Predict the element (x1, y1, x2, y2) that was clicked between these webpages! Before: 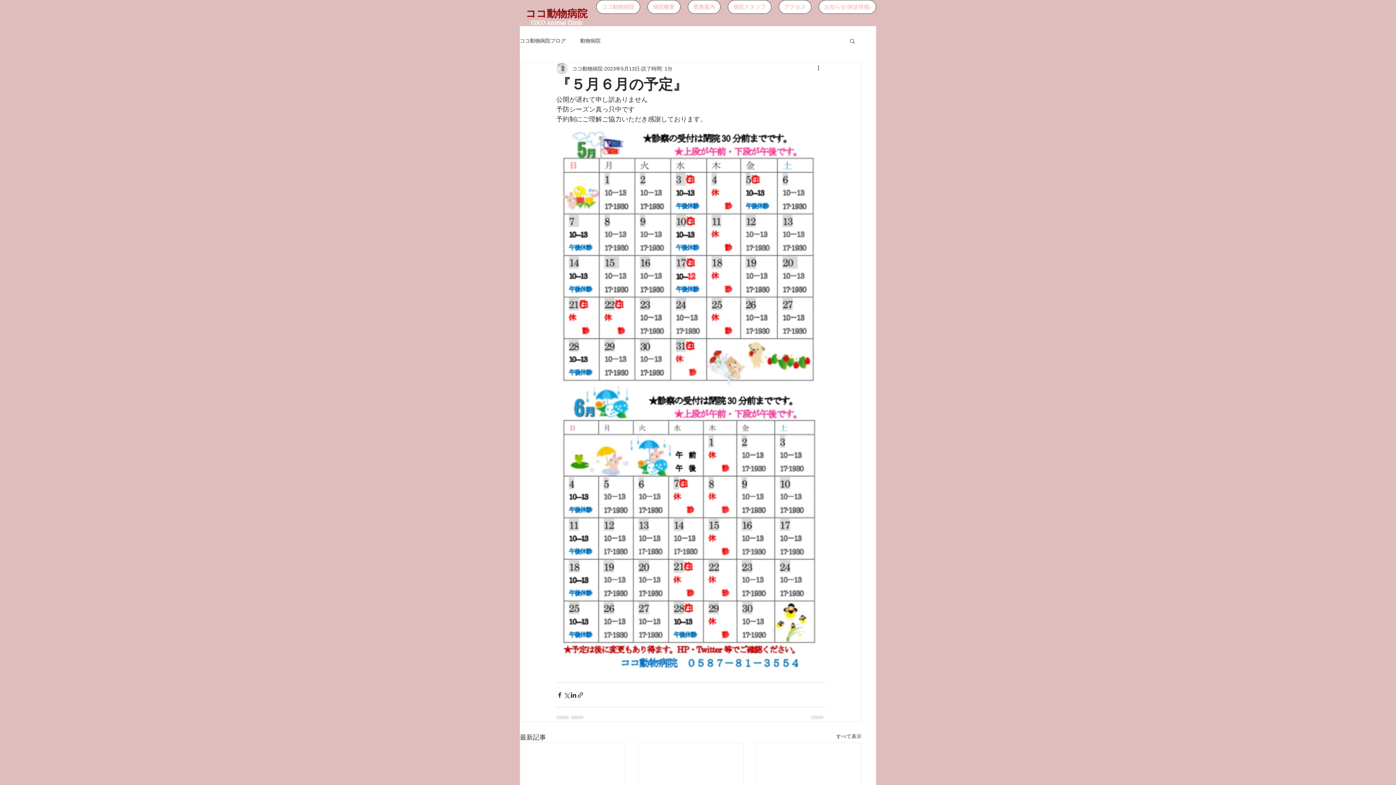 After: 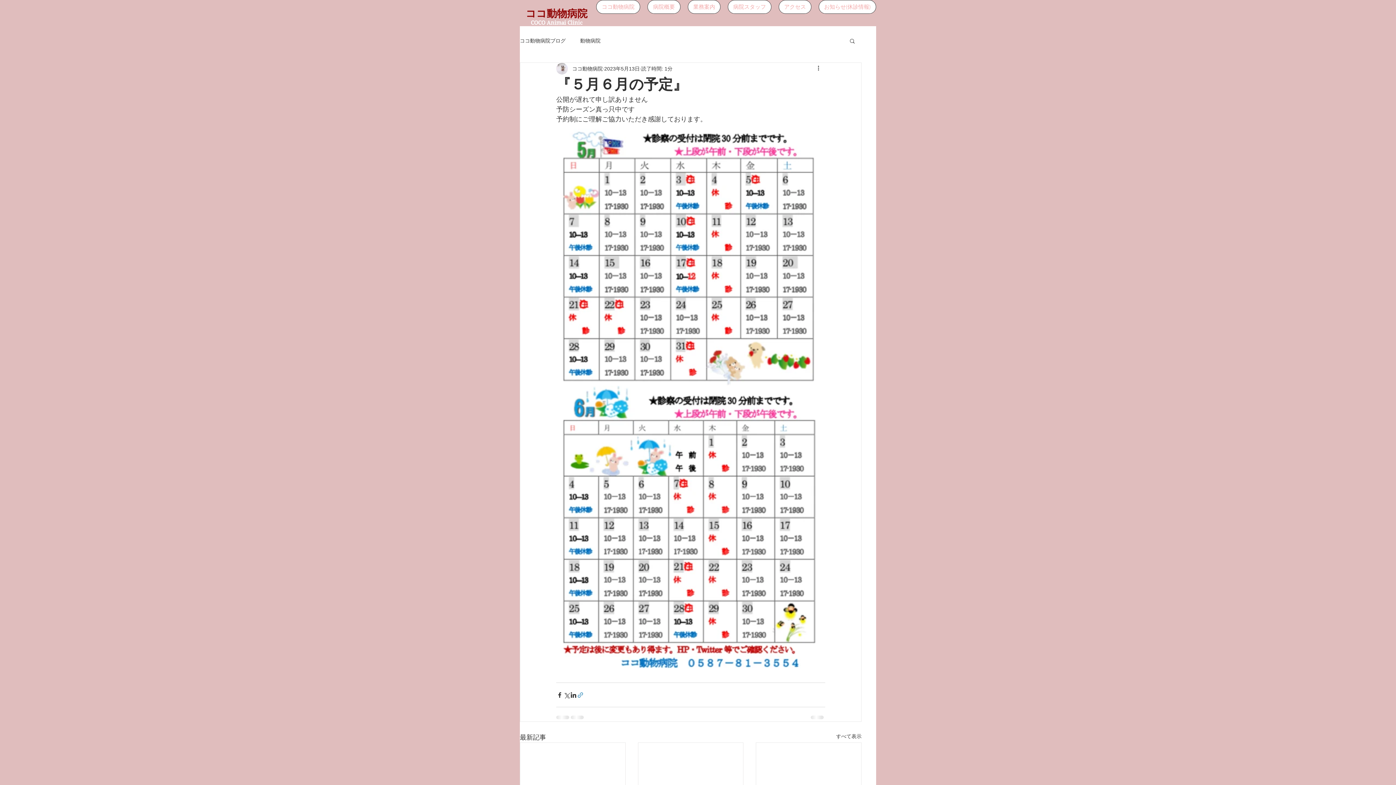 Action: bbox: (577, 691, 584, 698) label: リンクでシェア